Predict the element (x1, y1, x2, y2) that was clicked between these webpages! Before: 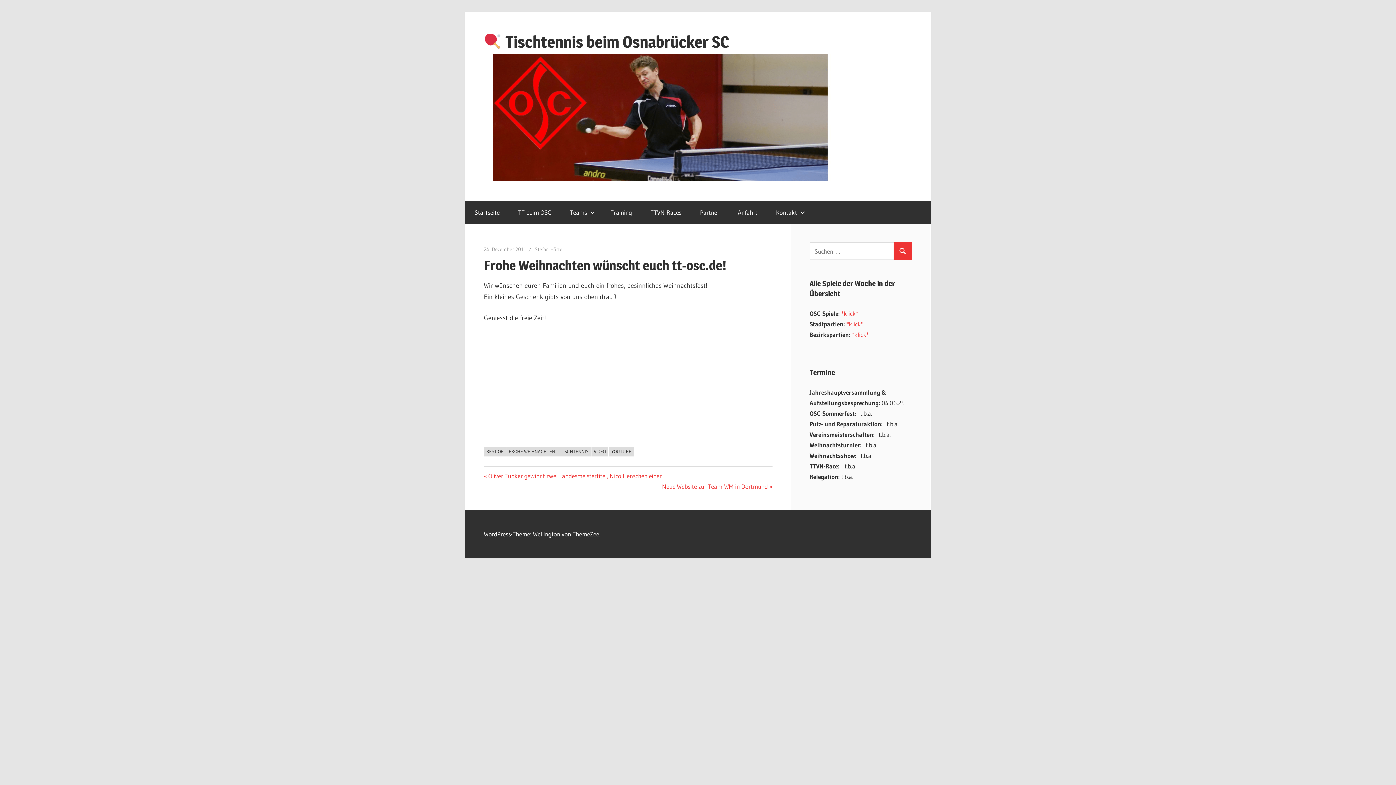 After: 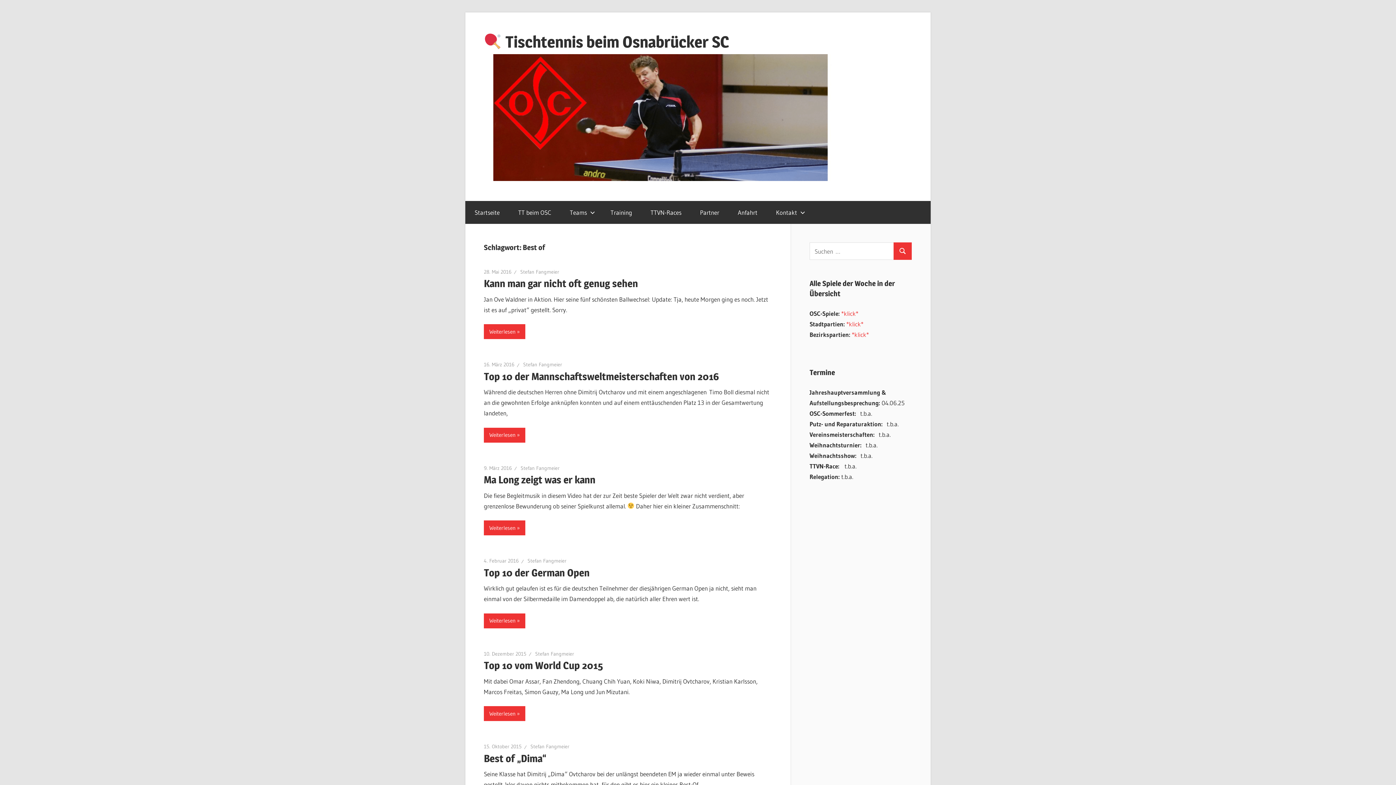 Action: bbox: (484, 446, 505, 456) label: BEST OF